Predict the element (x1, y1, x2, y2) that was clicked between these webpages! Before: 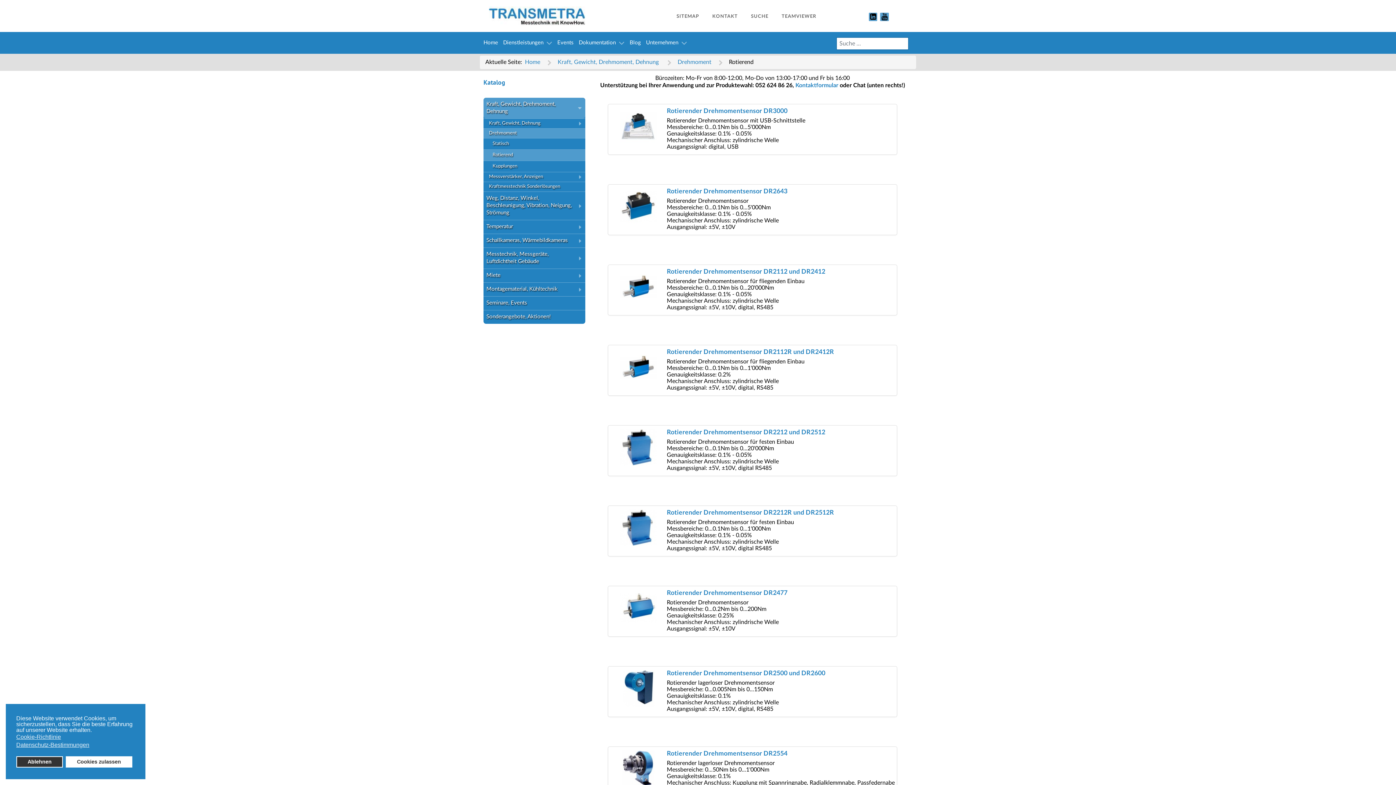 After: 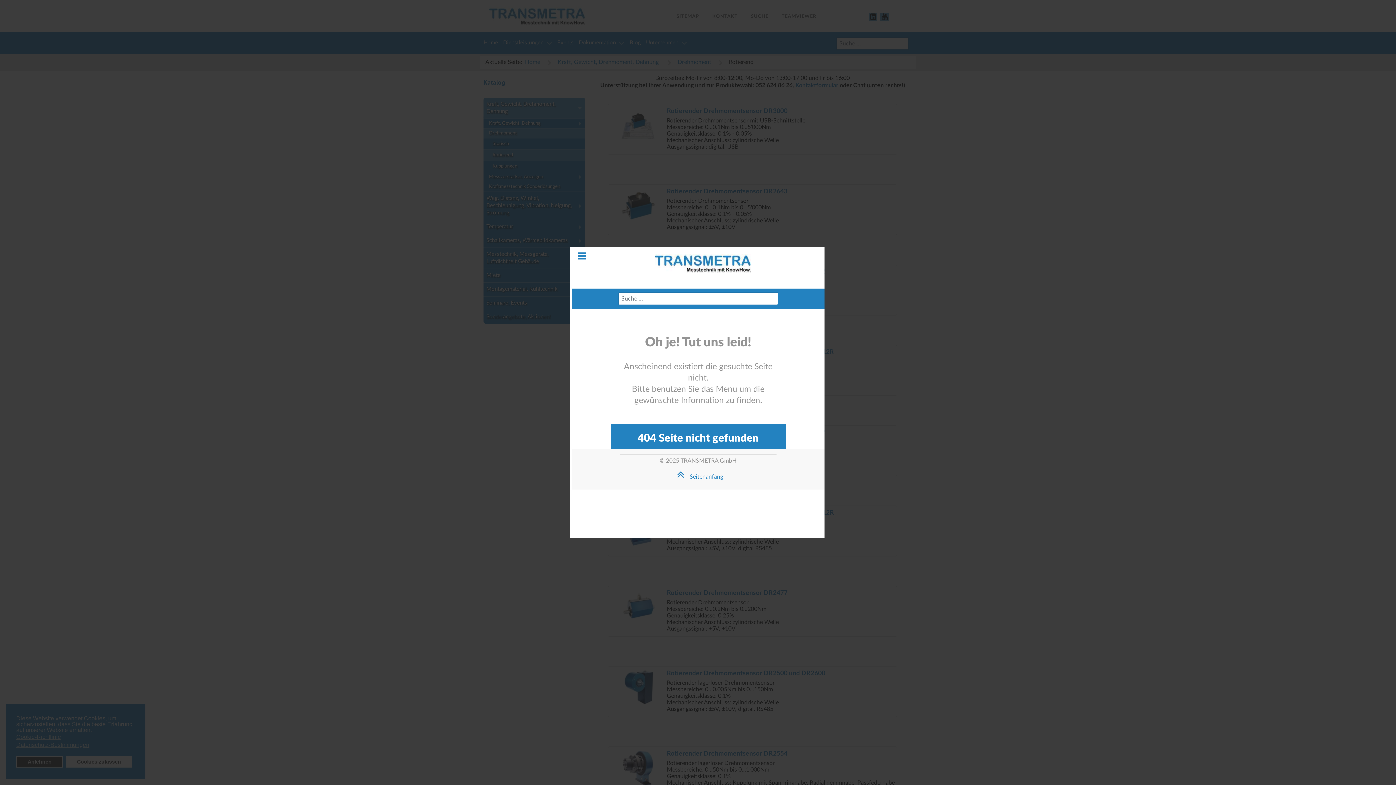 Action: bbox: (16, 733, 62, 741) label: Cookie-Richtlinie